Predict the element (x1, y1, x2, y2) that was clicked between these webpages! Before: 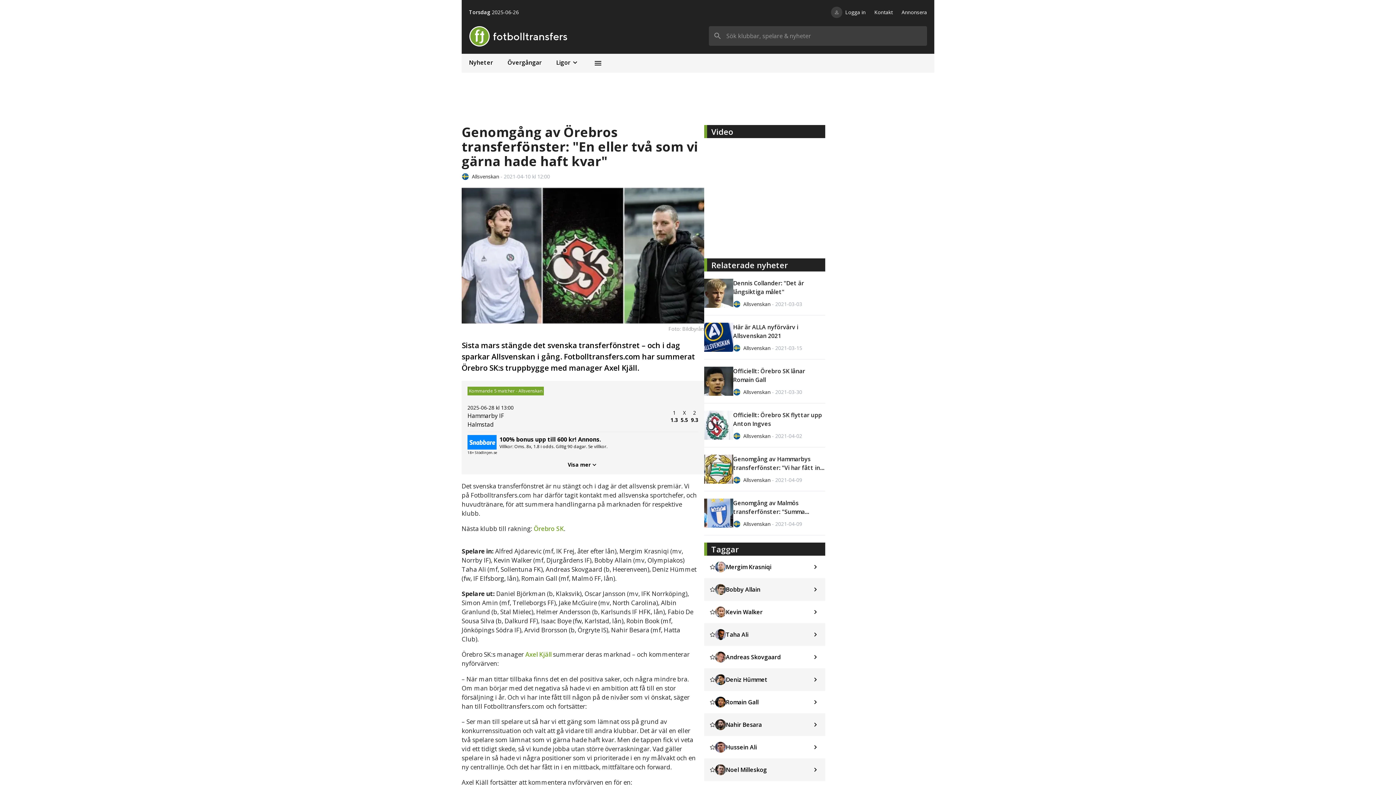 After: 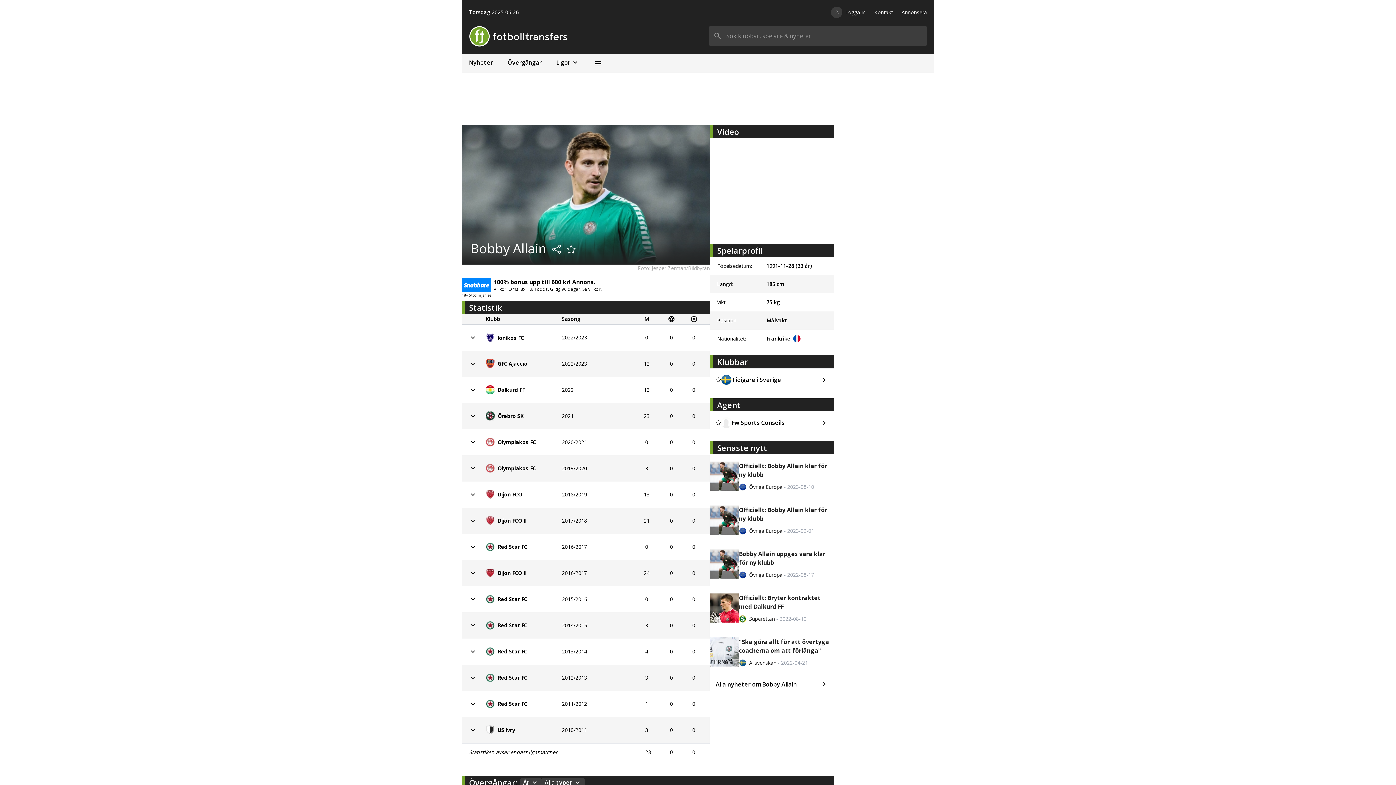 Action: label: Bobby Allain bbox: (704, 578, 825, 601)